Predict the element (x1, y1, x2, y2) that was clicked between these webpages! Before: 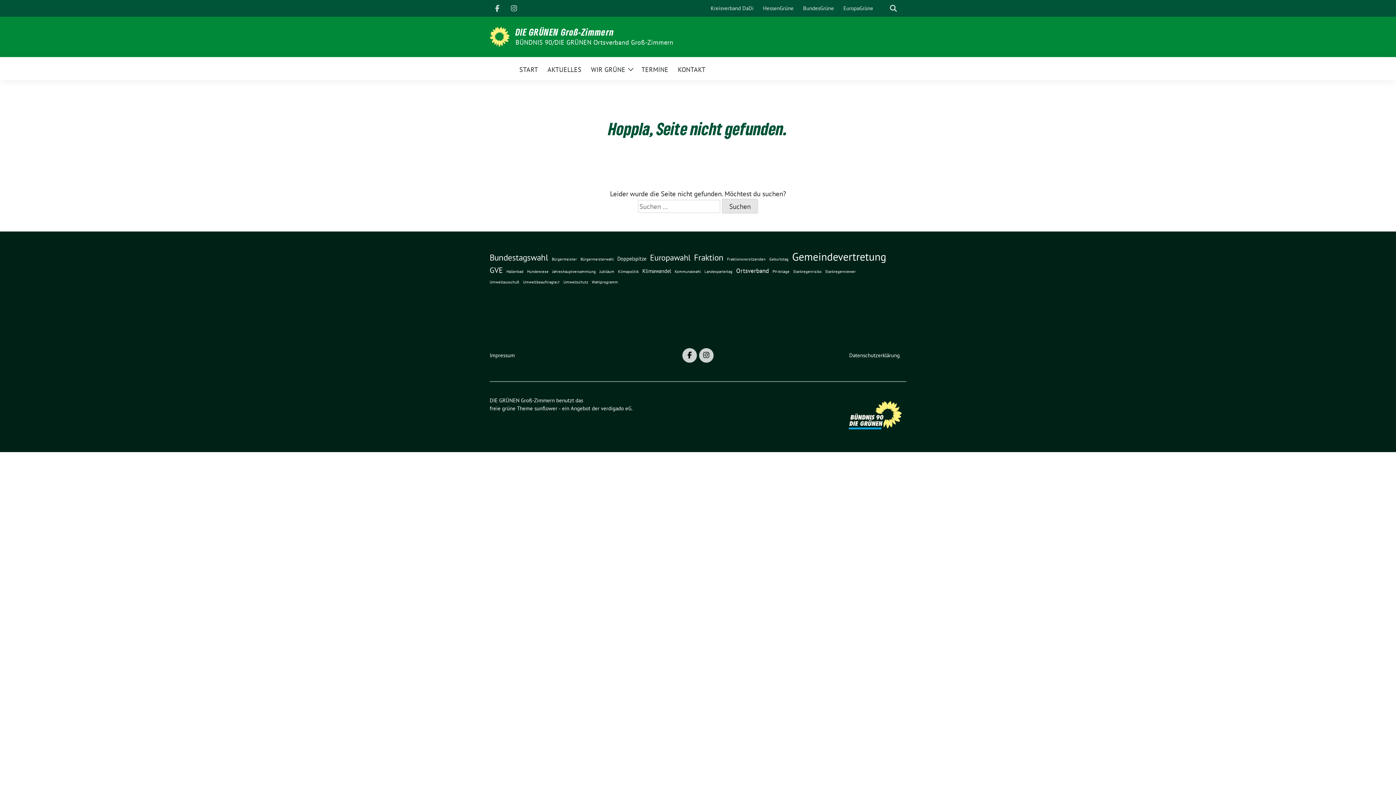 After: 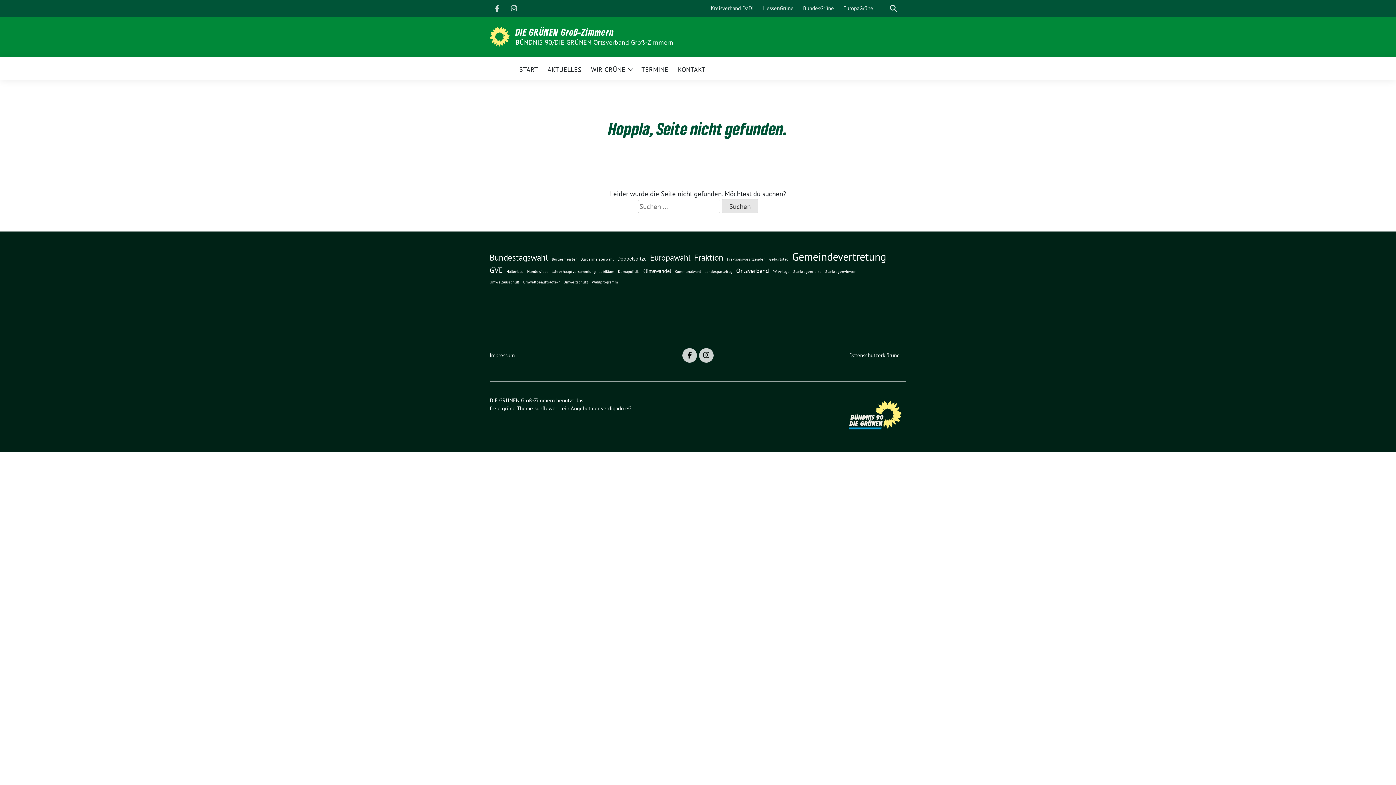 Action: bbox: (682, 348, 697, 362)